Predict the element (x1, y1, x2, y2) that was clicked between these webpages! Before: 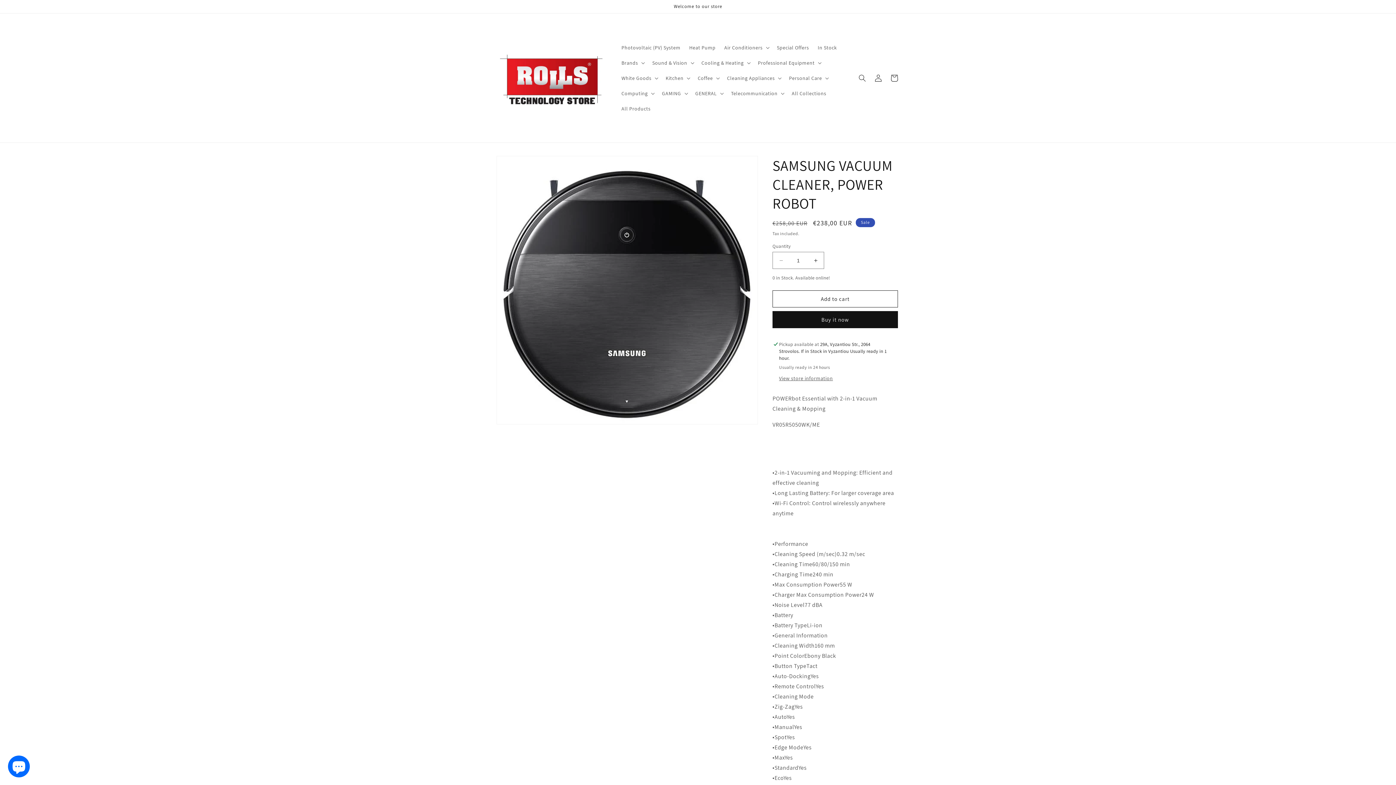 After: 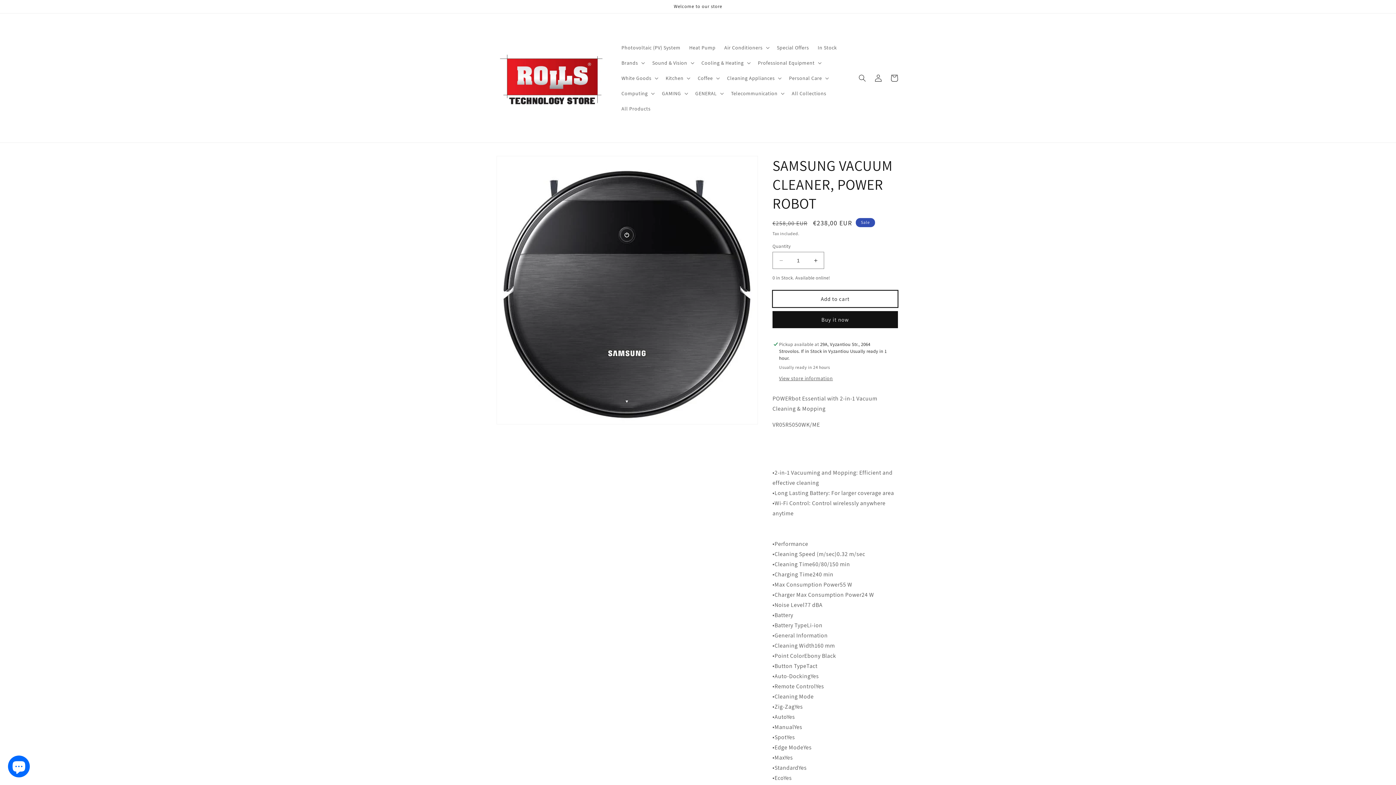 Action: label: Add to cart bbox: (772, 290, 898, 307)